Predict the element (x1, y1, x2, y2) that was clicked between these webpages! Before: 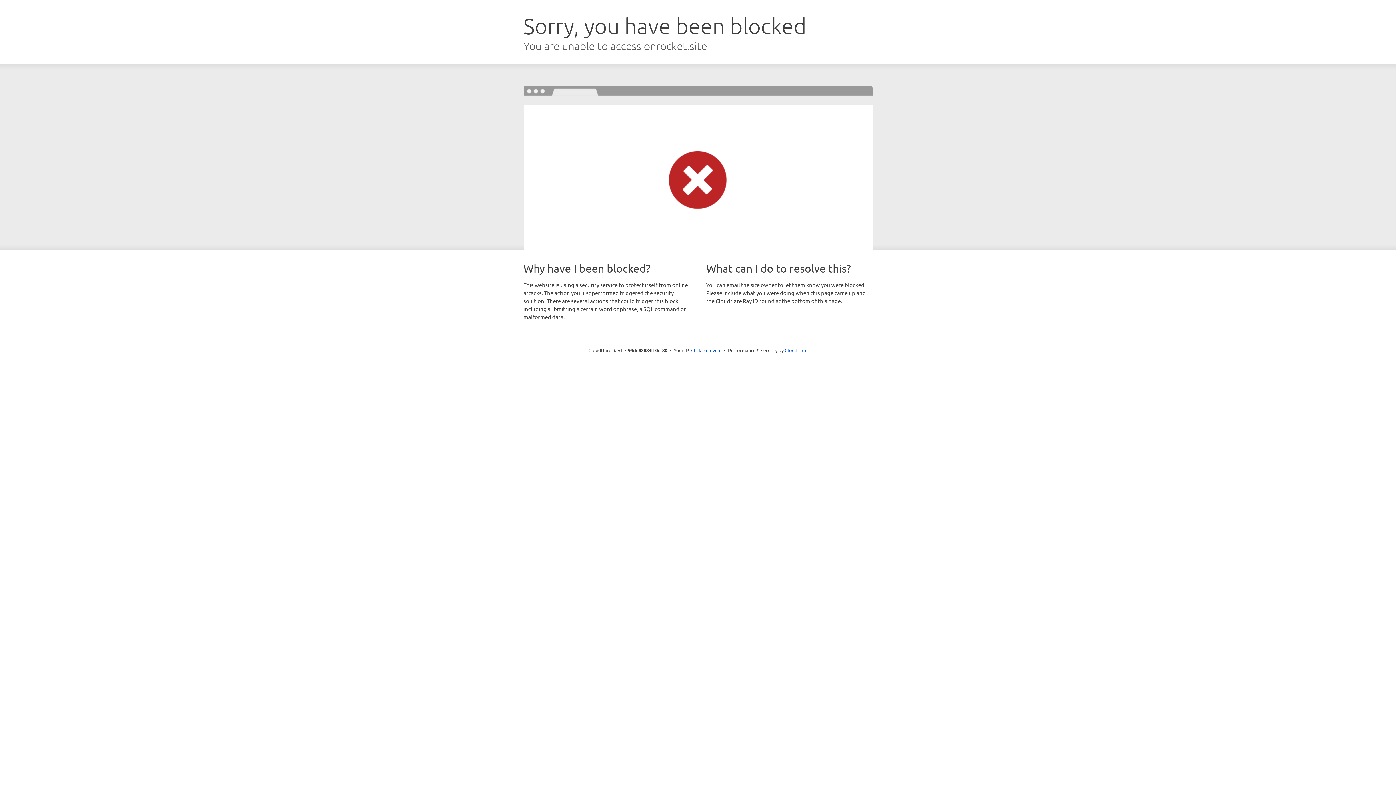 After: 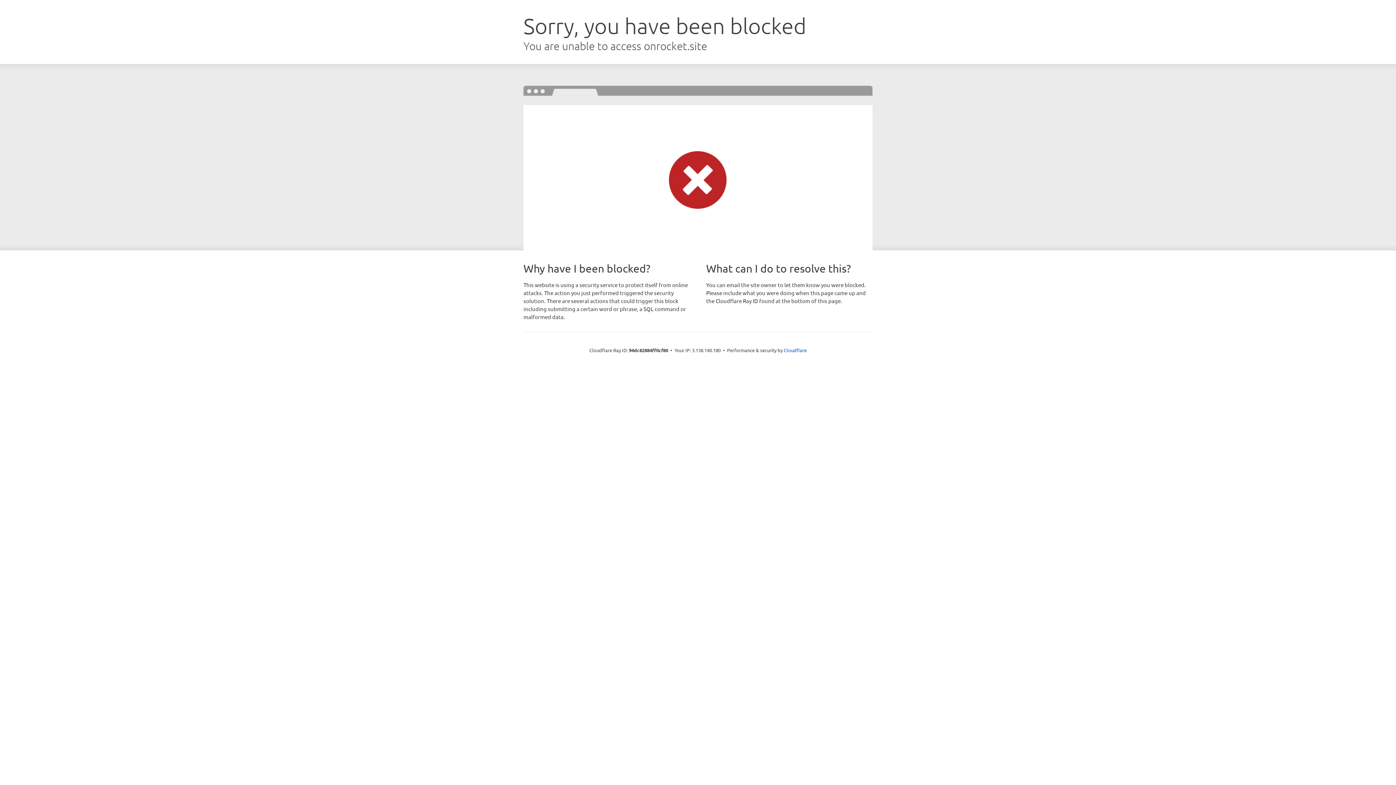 Action: label: Click to reveal bbox: (691, 346, 721, 353)